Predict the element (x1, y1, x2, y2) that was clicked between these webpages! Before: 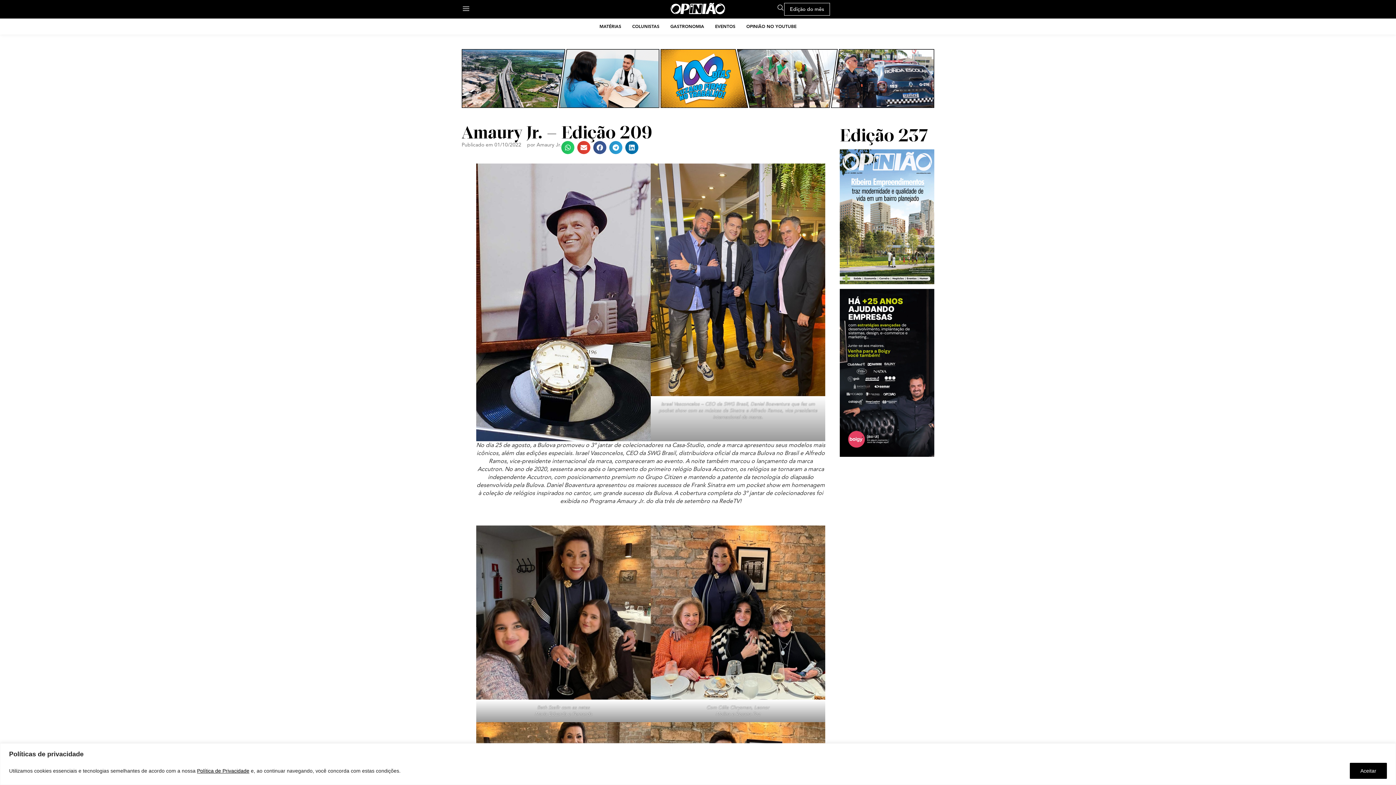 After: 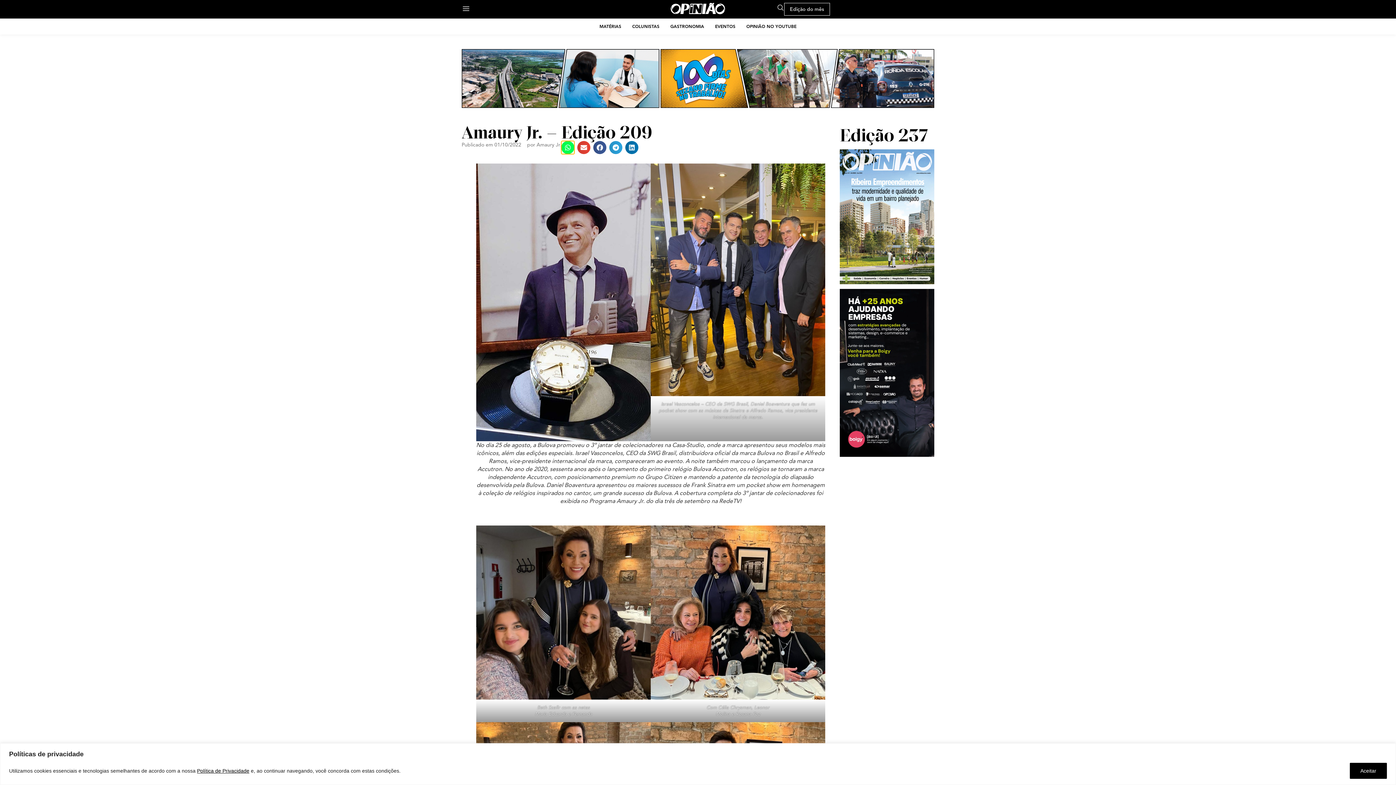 Action: bbox: (561, 141, 574, 154) label: Compartilhar no whatsapp